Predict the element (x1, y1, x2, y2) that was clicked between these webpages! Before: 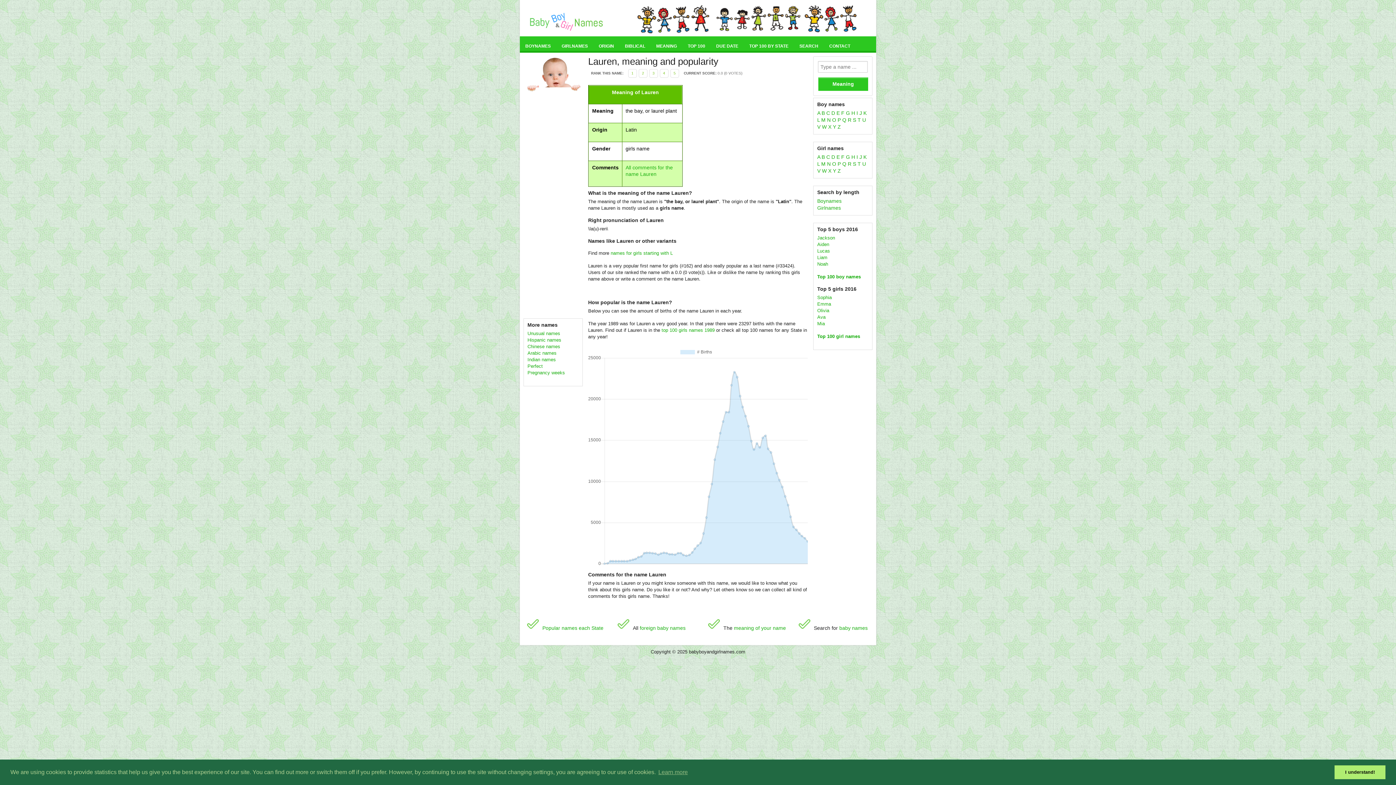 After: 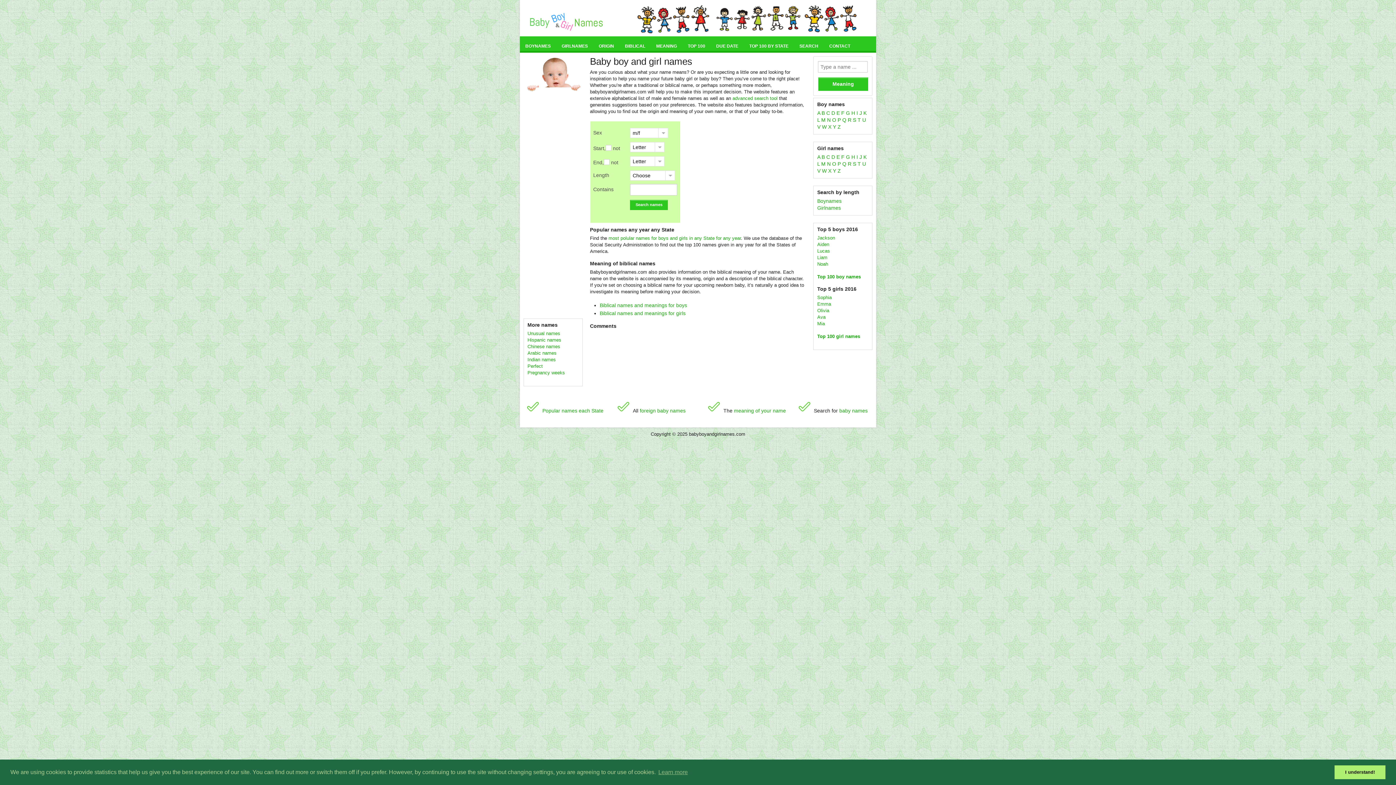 Action: label: Liam bbox: (817, 254, 827, 260)